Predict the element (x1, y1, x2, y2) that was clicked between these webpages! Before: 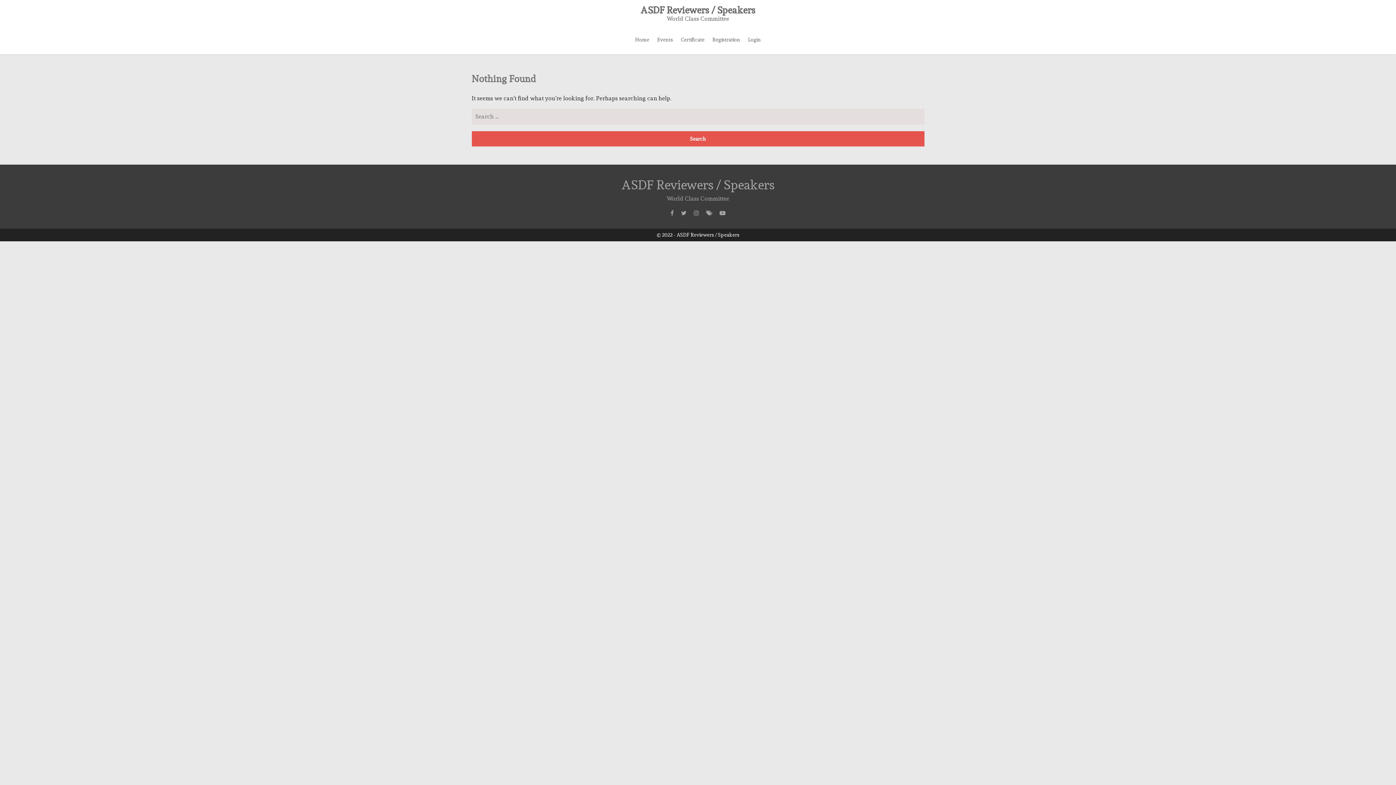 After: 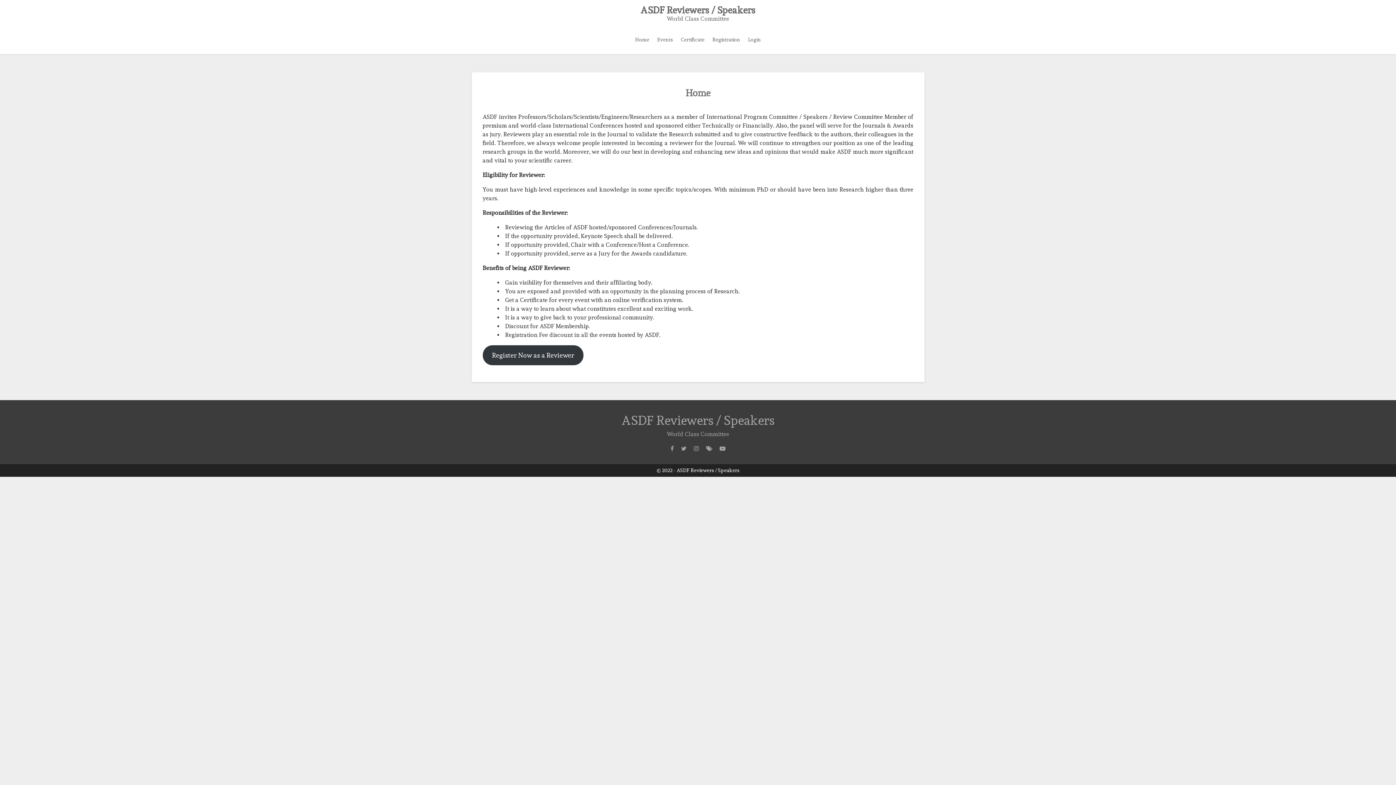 Action: label: ASDF Reviewers / Speakers bbox: (621, 177, 774, 192)